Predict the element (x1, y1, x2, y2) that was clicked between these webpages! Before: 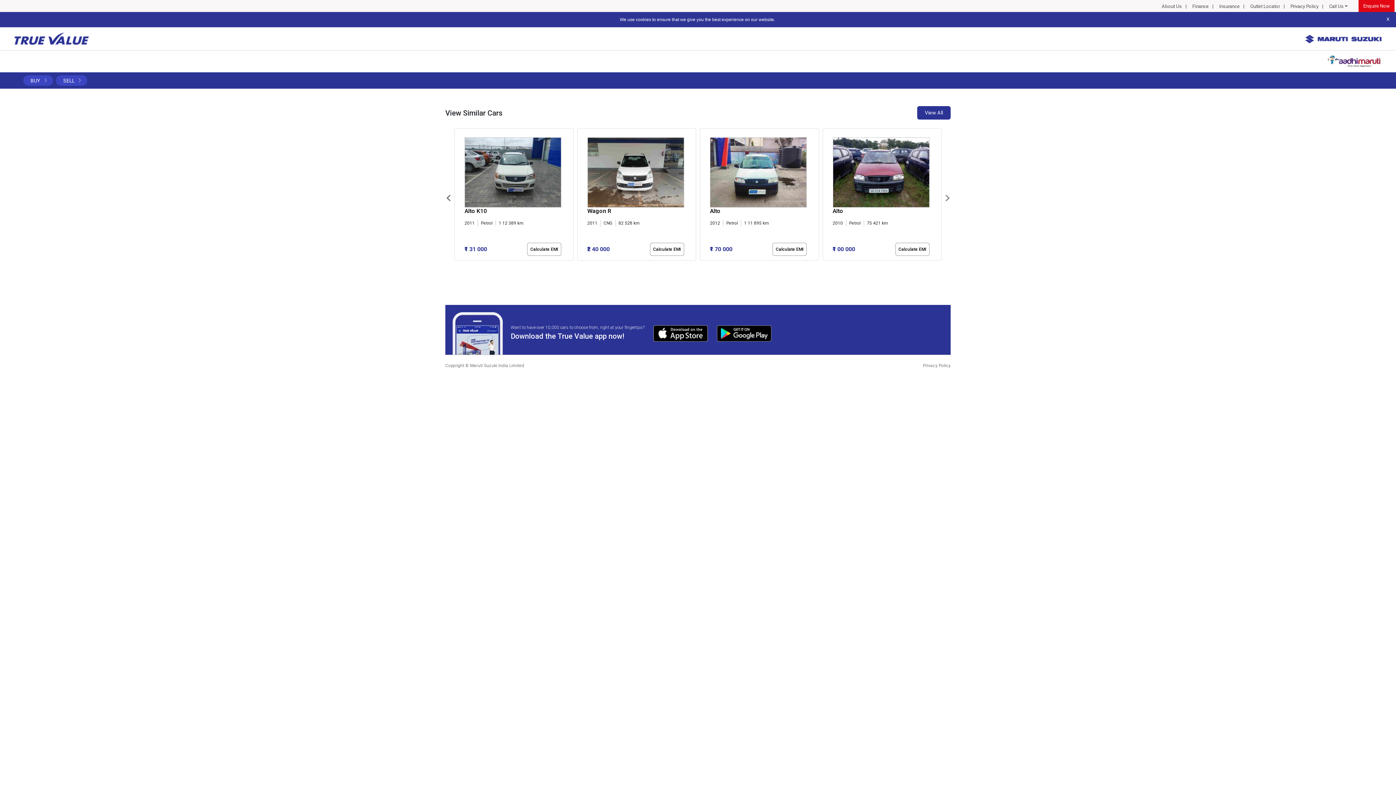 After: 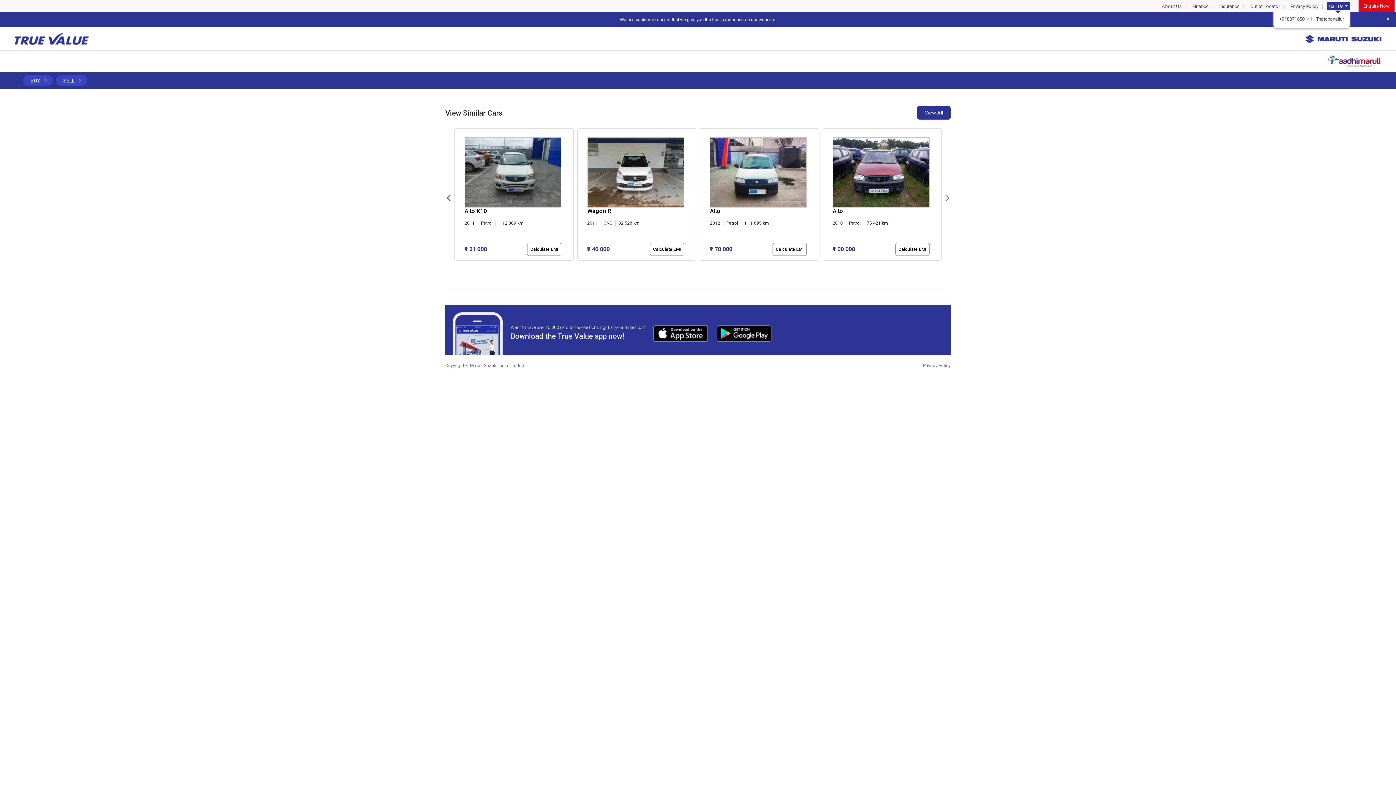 Action: bbox: (1327, 3, 1350, 8) label: Call Us